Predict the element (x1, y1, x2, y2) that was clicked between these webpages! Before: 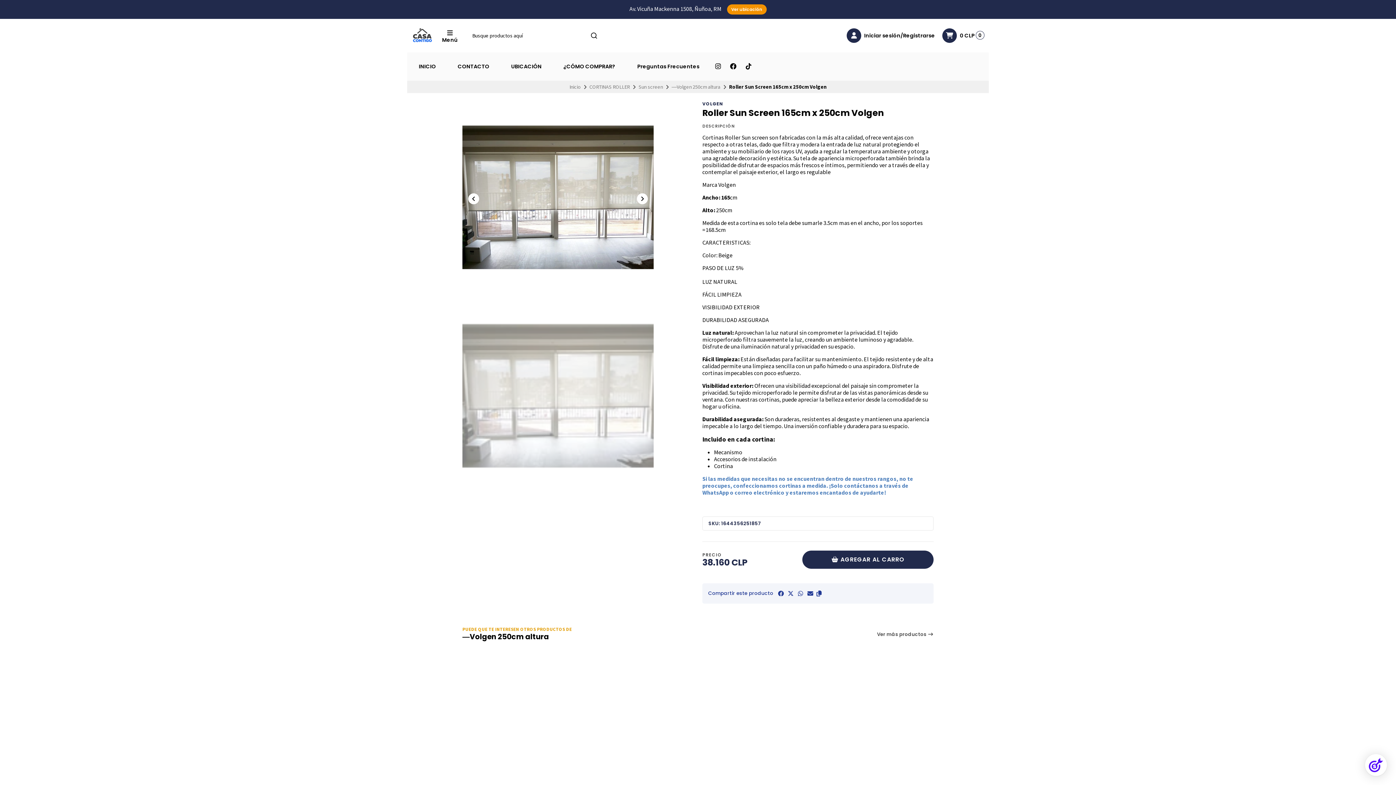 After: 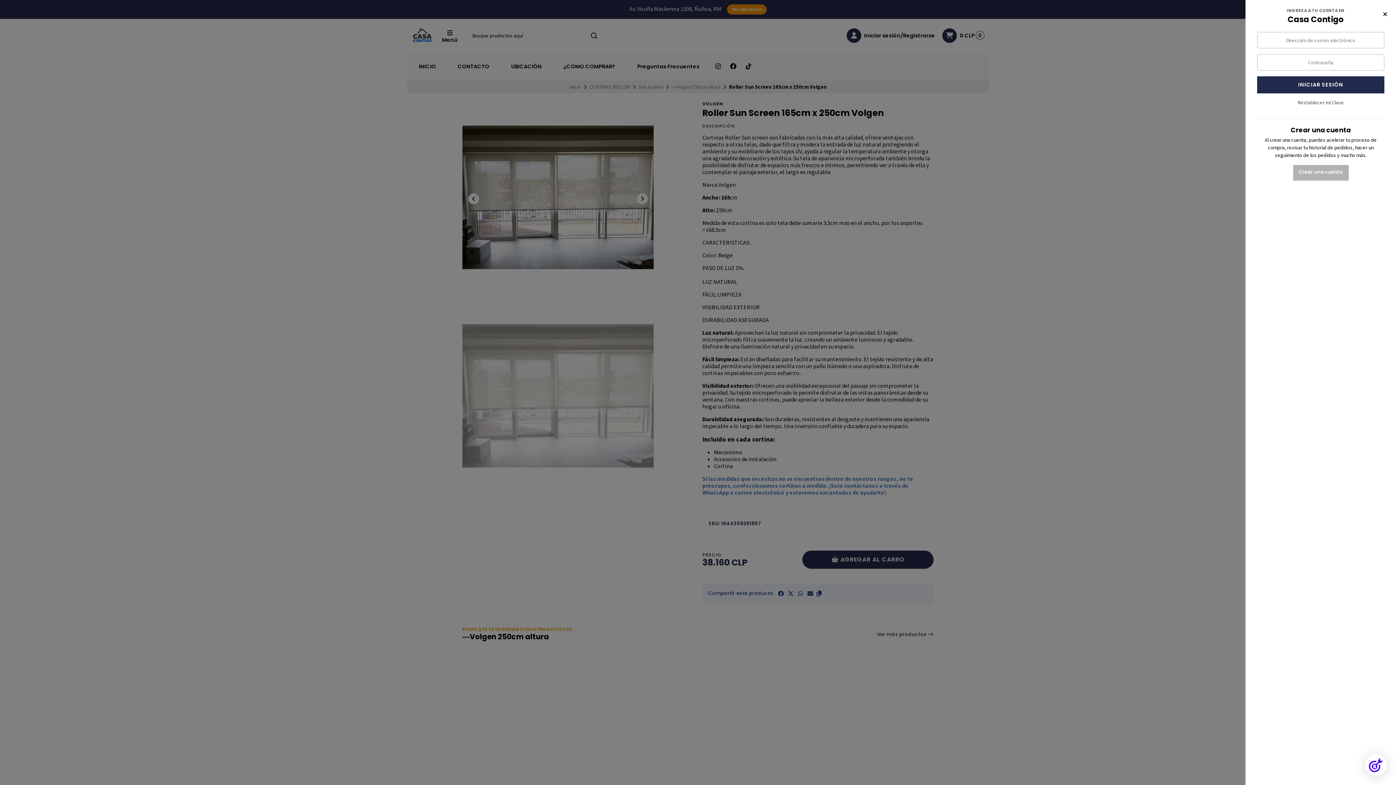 Action: label:  Iniciar sesión/Registrarse bbox: (846, 28, 935, 42)